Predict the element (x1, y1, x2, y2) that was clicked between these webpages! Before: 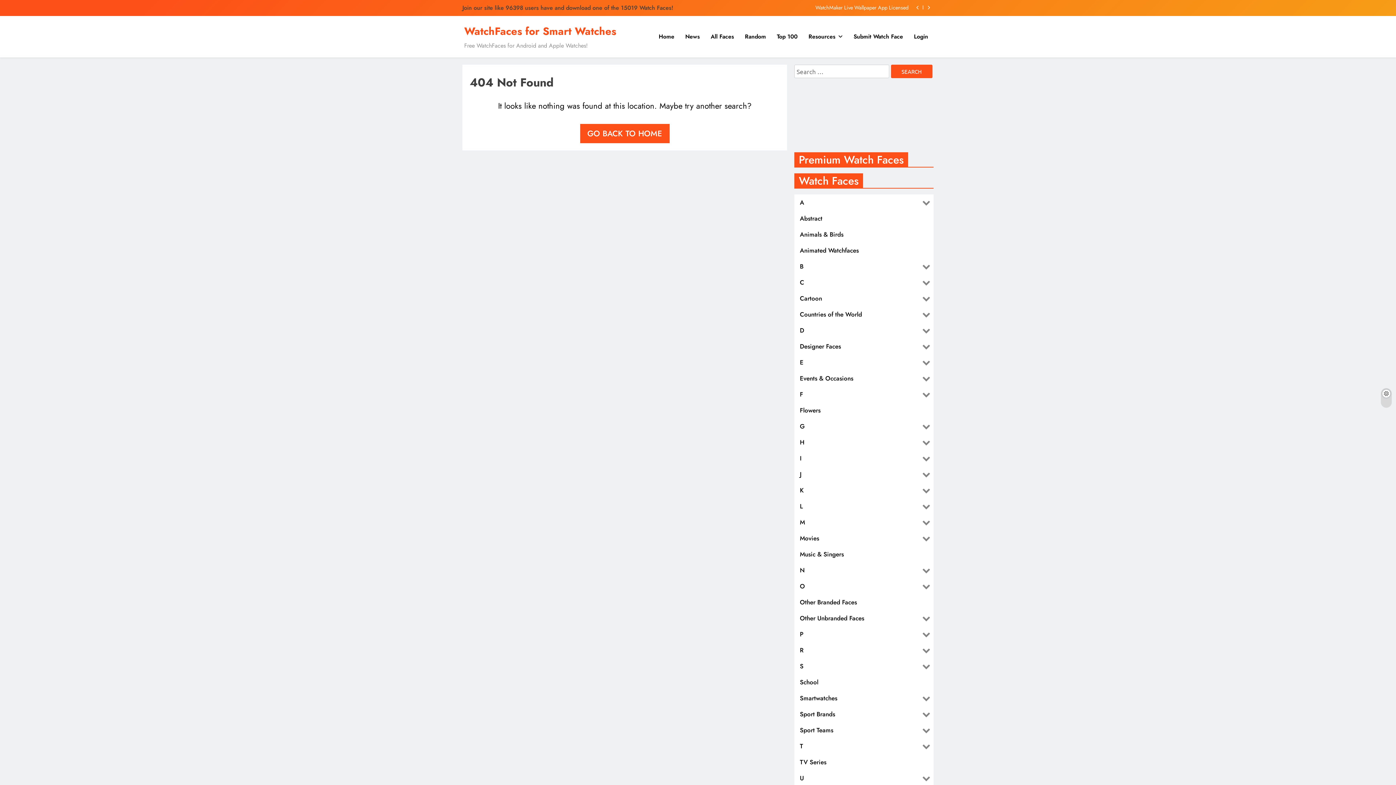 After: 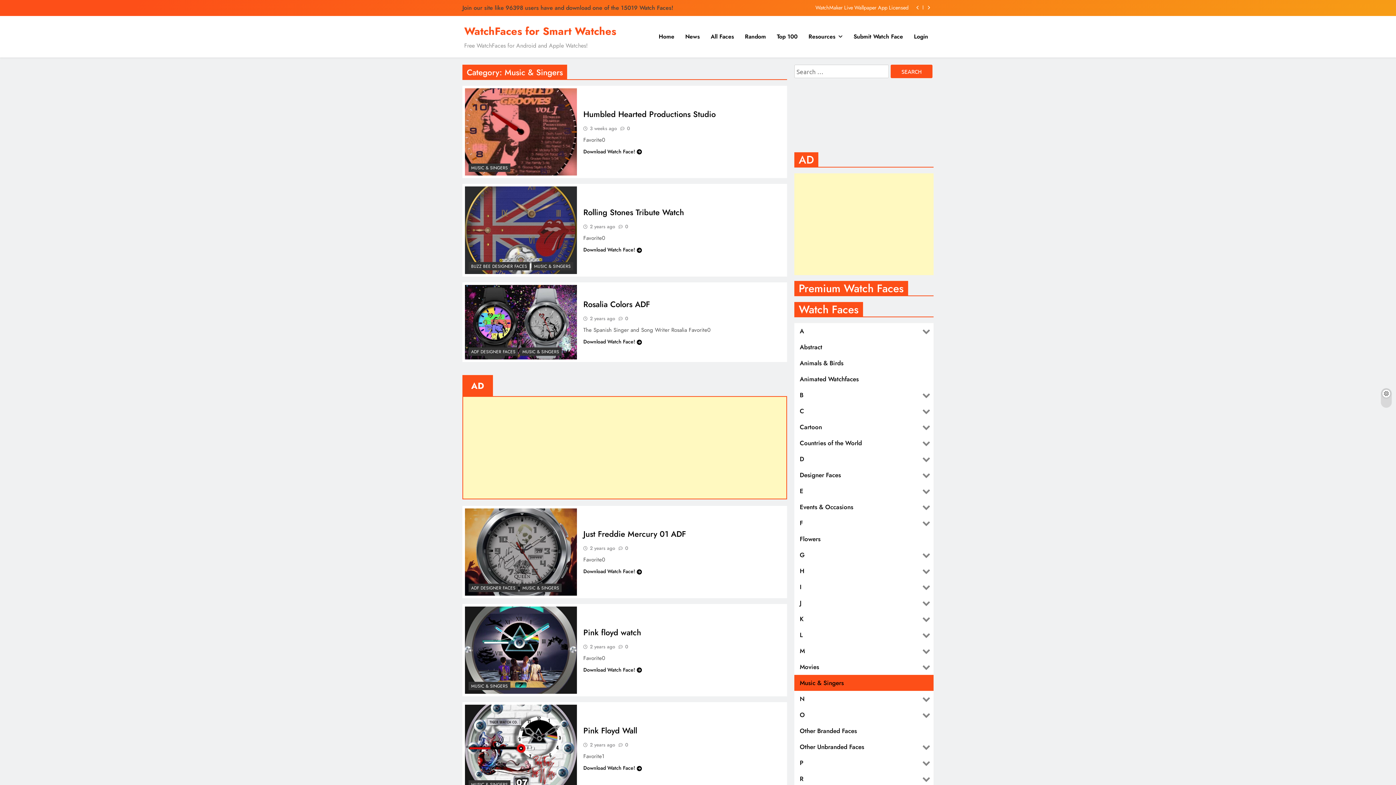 Action: label: Music & Singers bbox: (794, 546, 933, 562)